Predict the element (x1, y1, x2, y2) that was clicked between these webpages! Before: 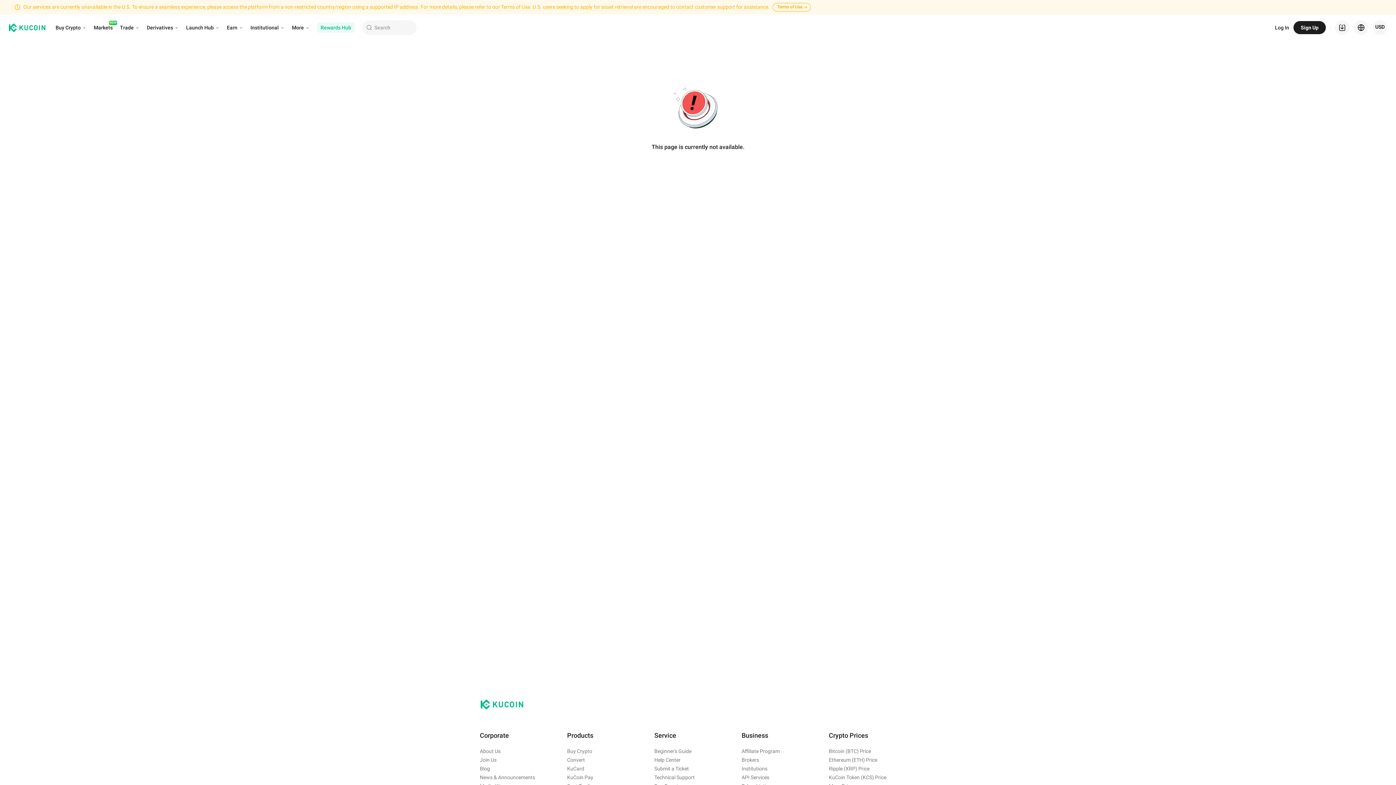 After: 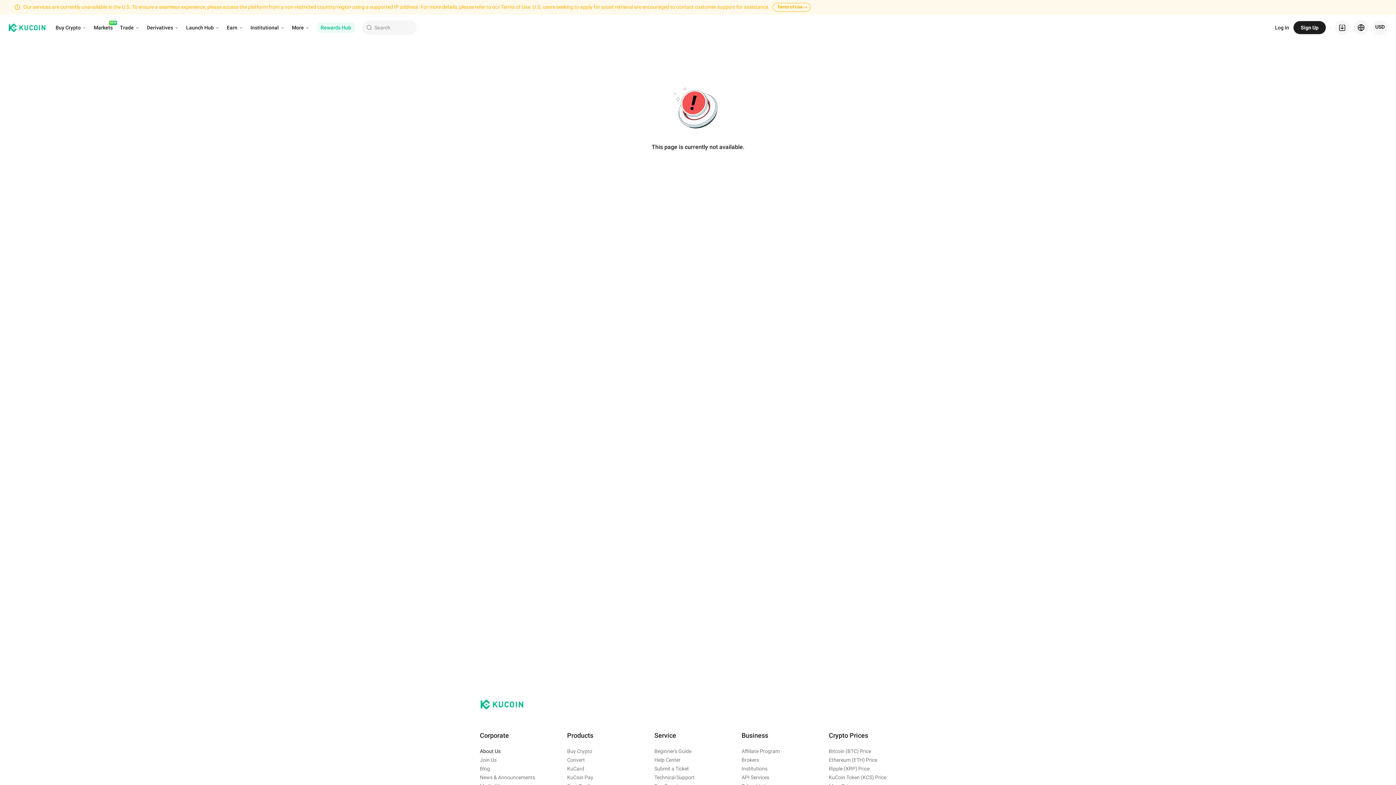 Action: label: About Us bbox: (480, 732, 500, 741)